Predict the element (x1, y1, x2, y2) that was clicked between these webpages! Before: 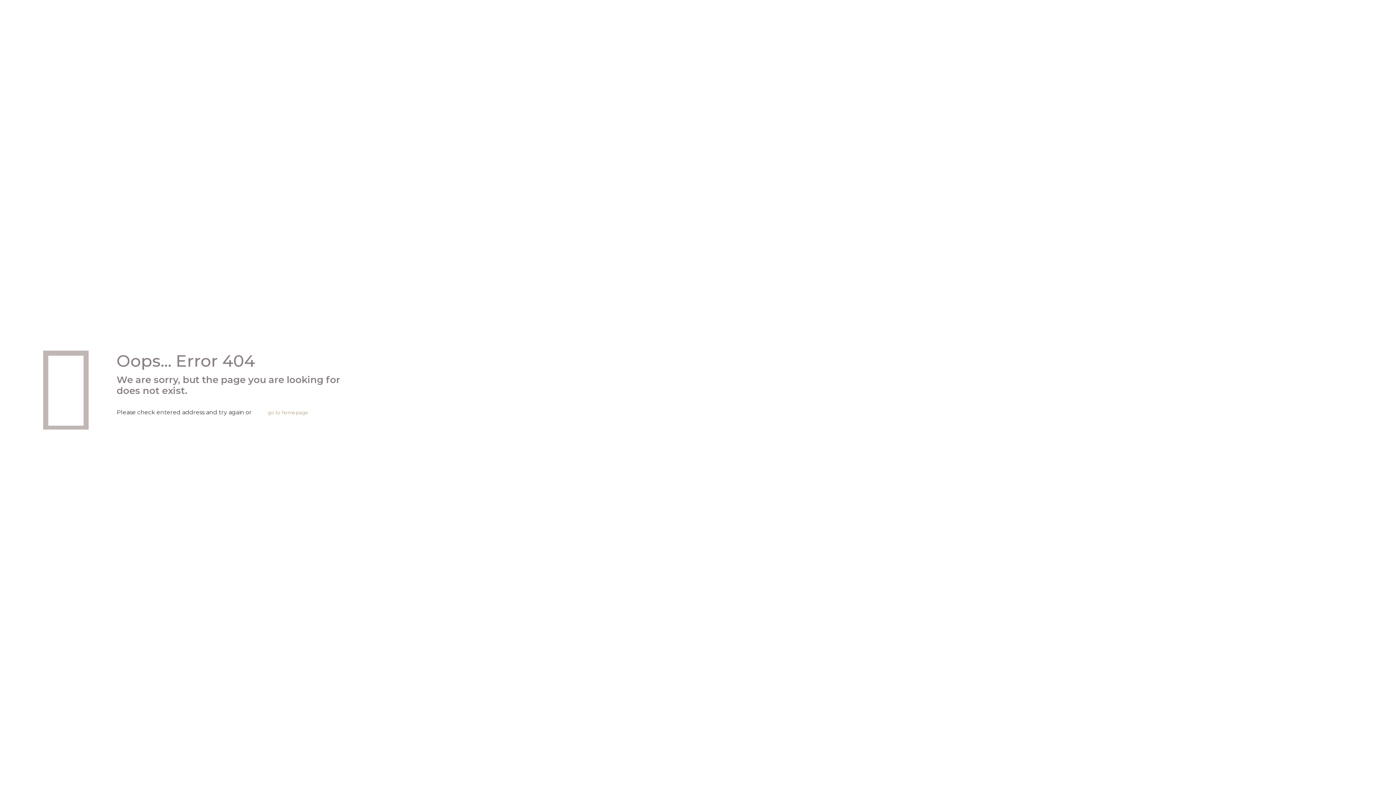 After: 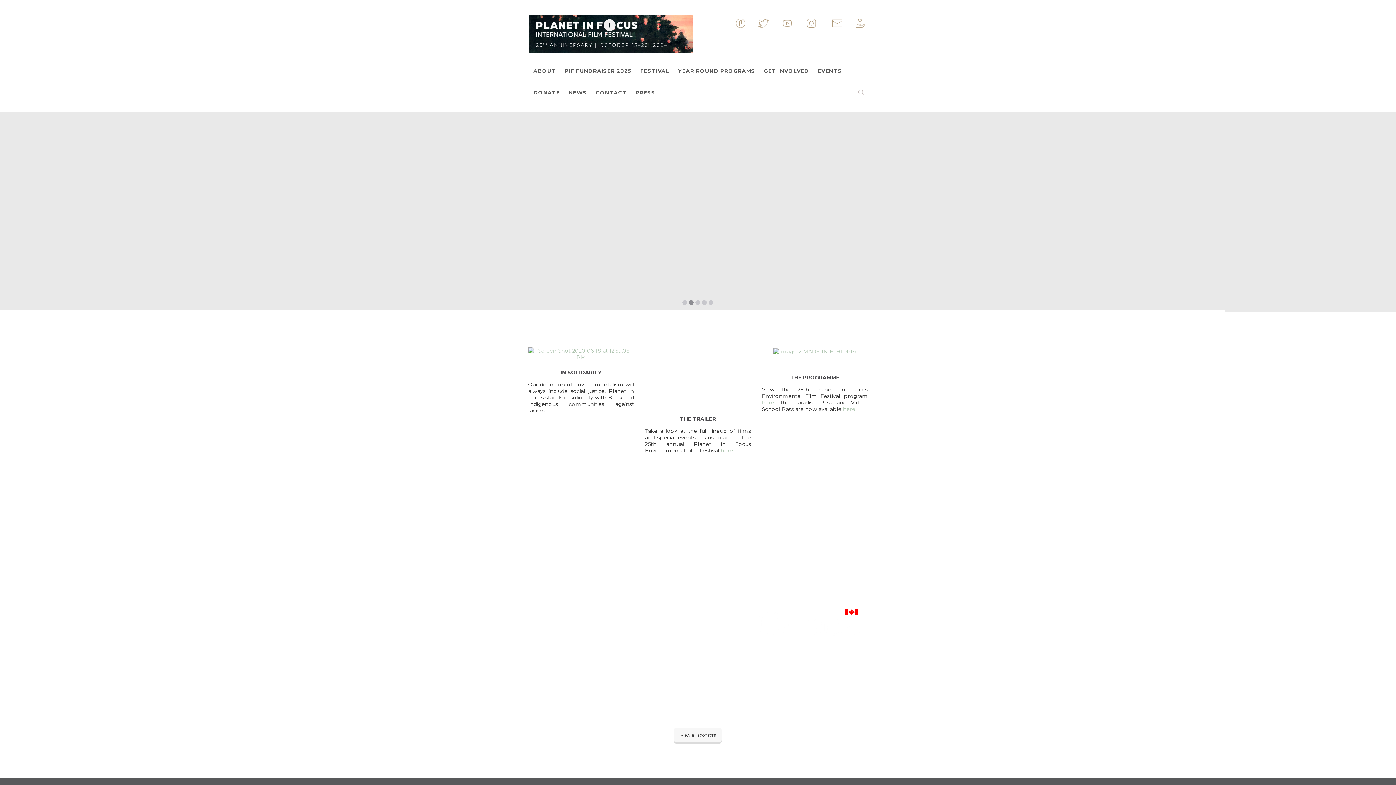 Action: bbox: (260, 404, 315, 421) label: go to homepage